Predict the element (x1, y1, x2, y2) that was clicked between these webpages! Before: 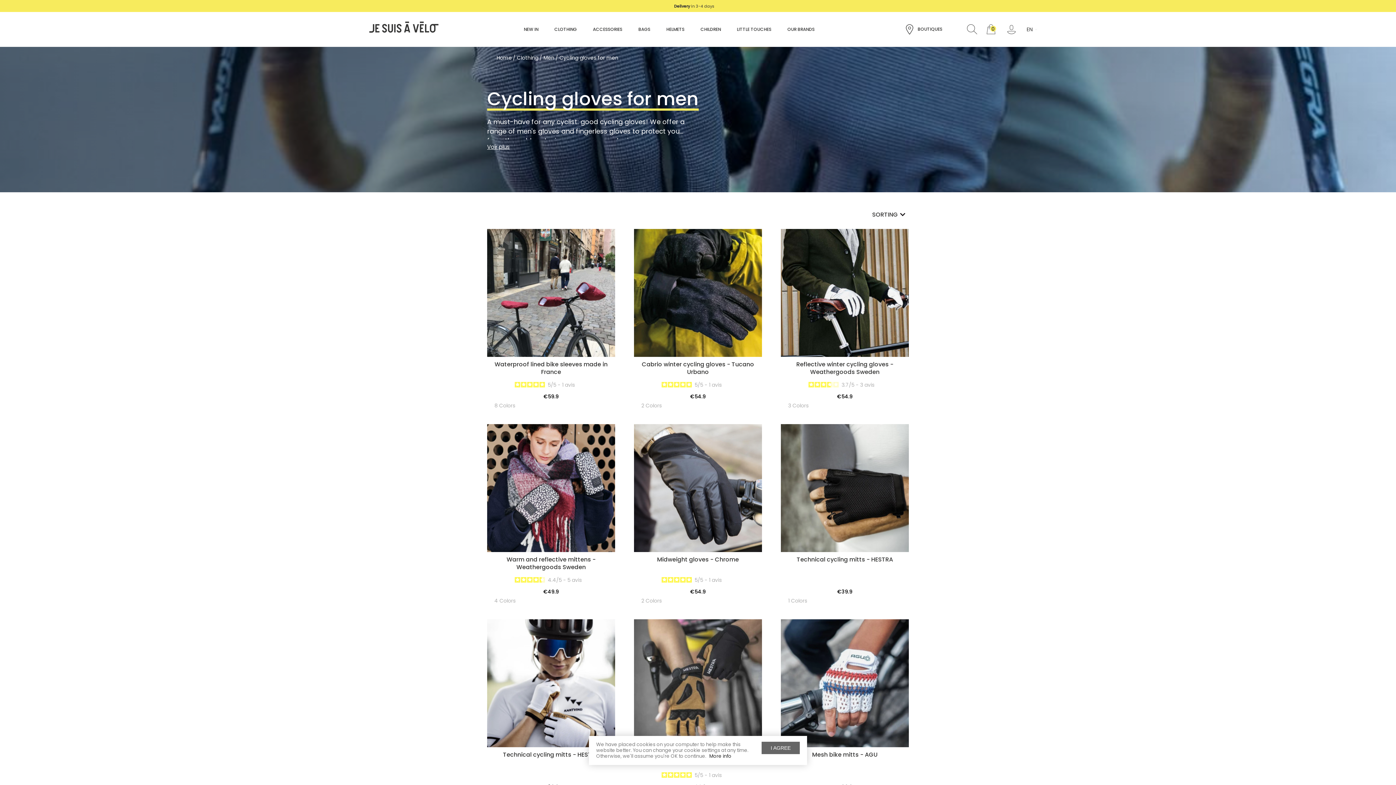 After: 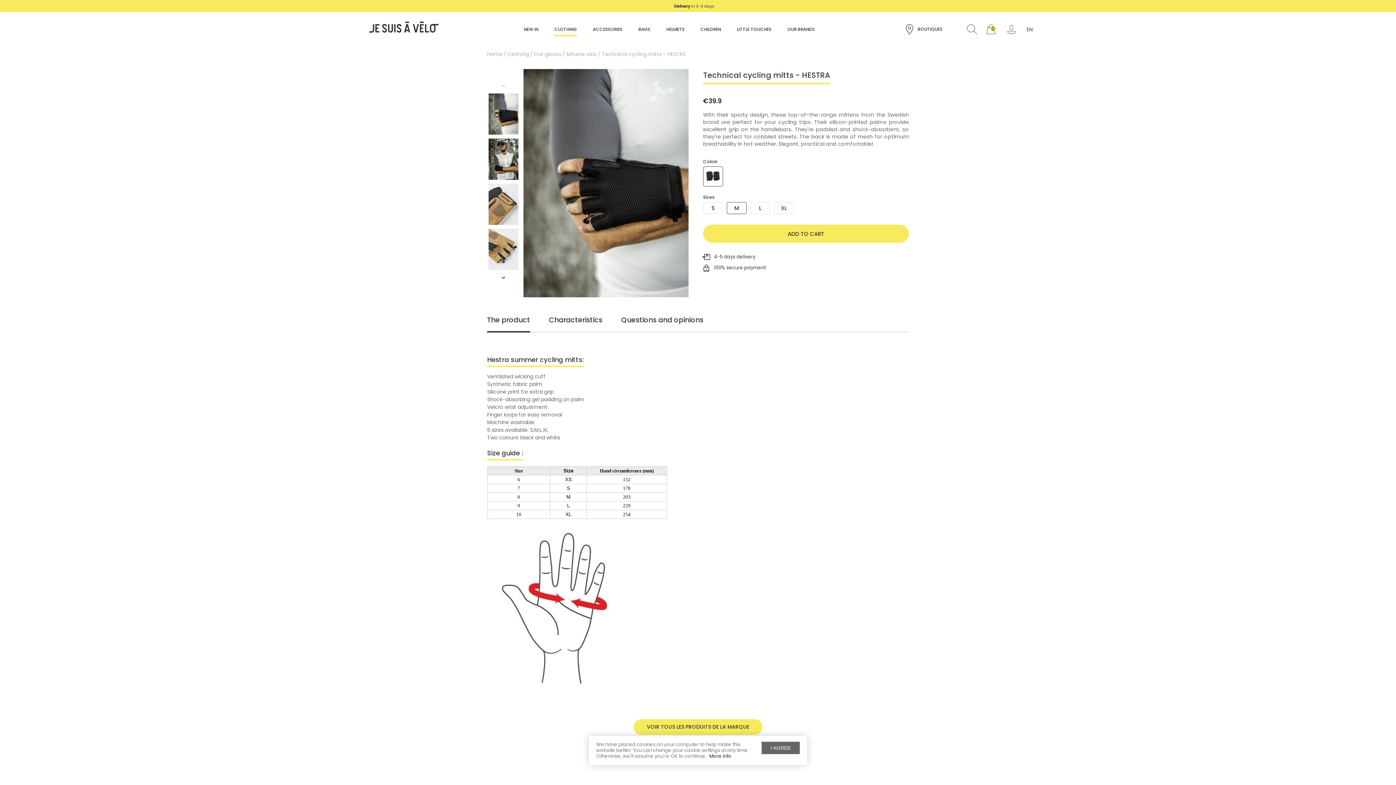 Action: bbox: (781, 424, 909, 605) label: S M L XL Autres choix disponibles ...

Technical cycling mitts - HESTRA

€39.9
1 Colors